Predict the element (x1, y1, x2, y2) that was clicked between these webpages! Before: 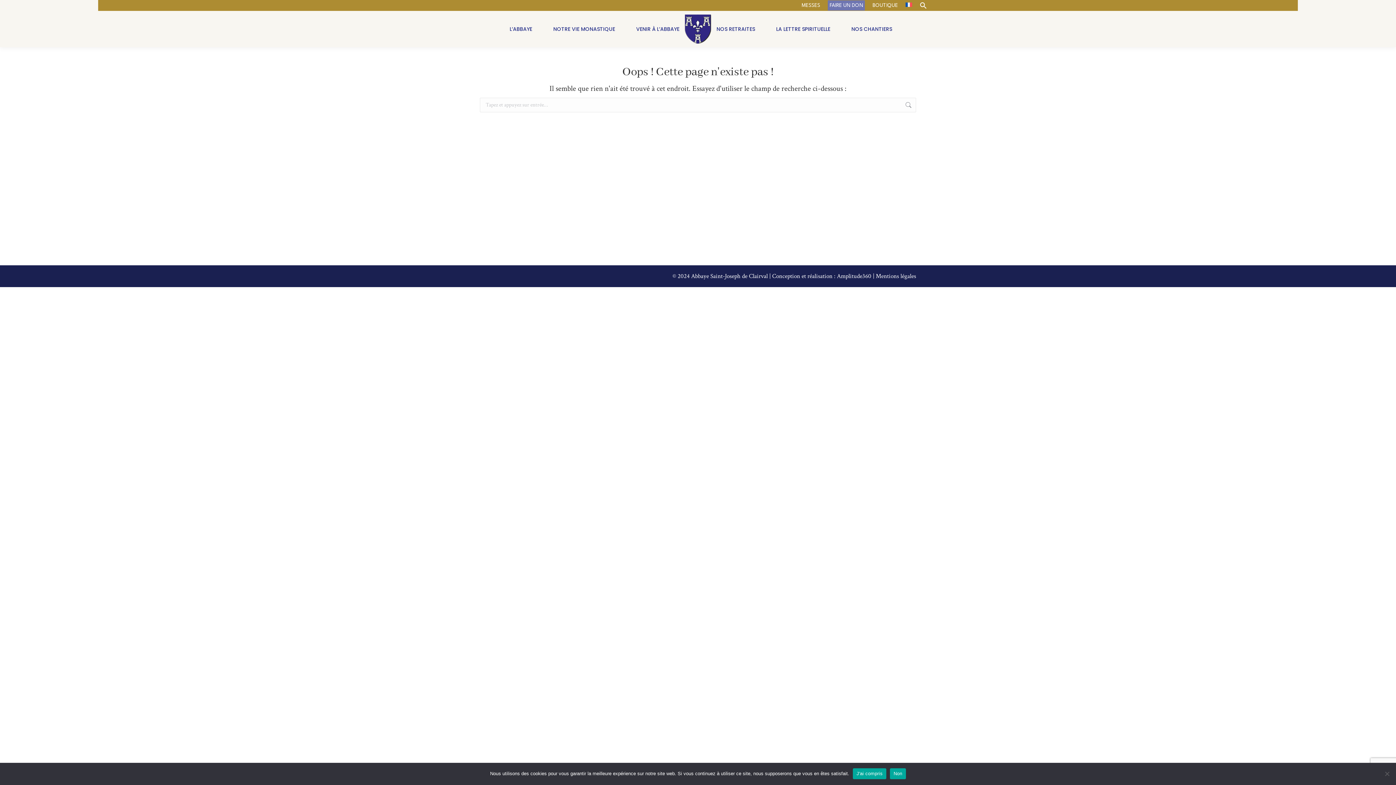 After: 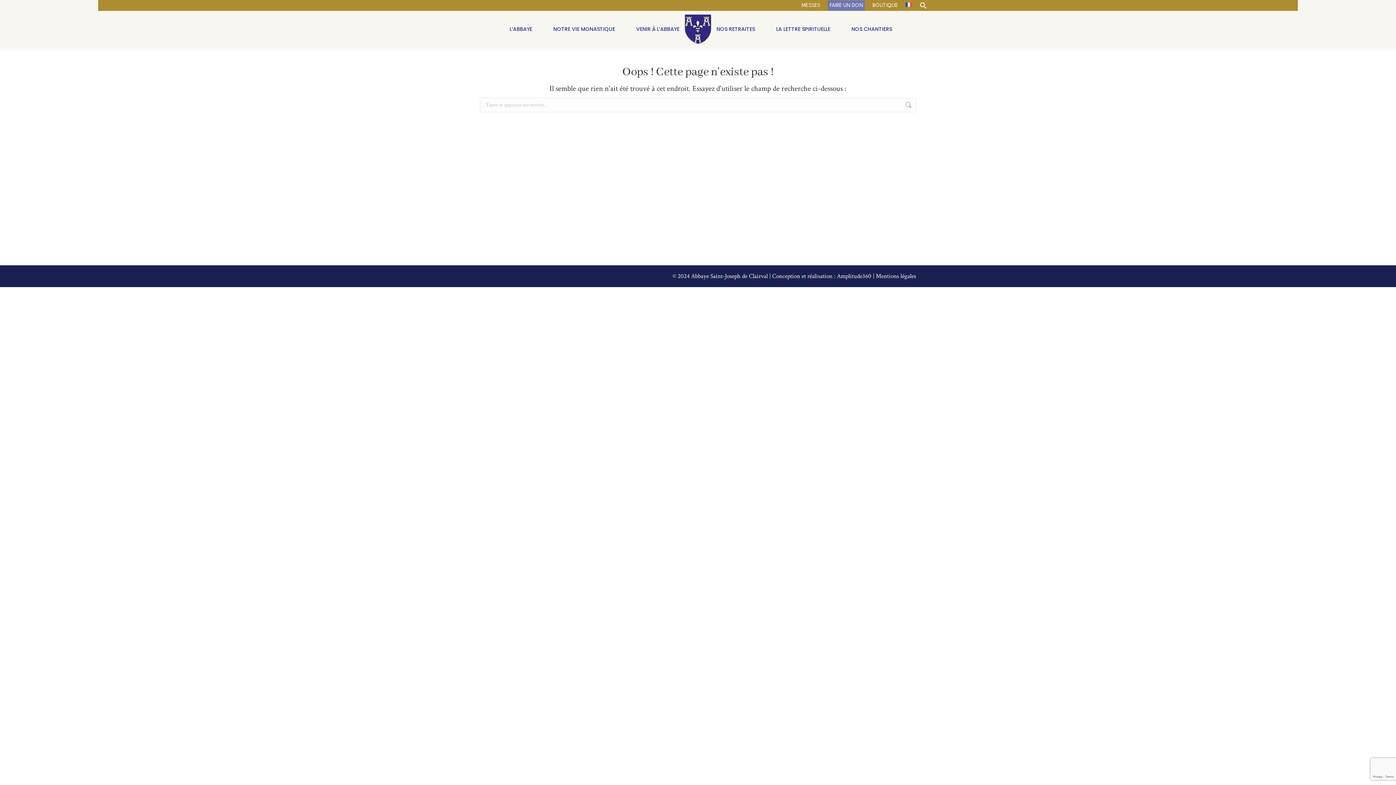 Action: bbox: (890, 768, 906, 779) label: Non